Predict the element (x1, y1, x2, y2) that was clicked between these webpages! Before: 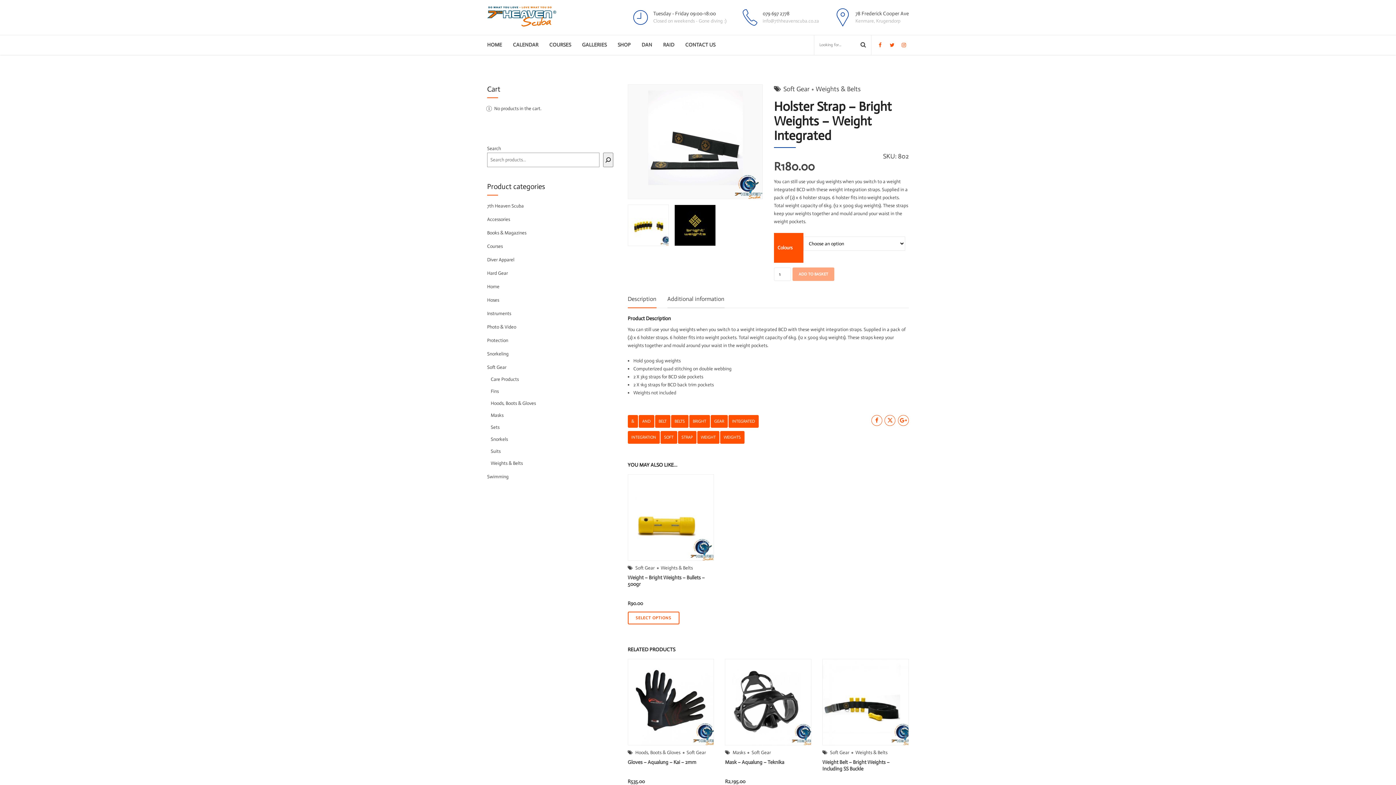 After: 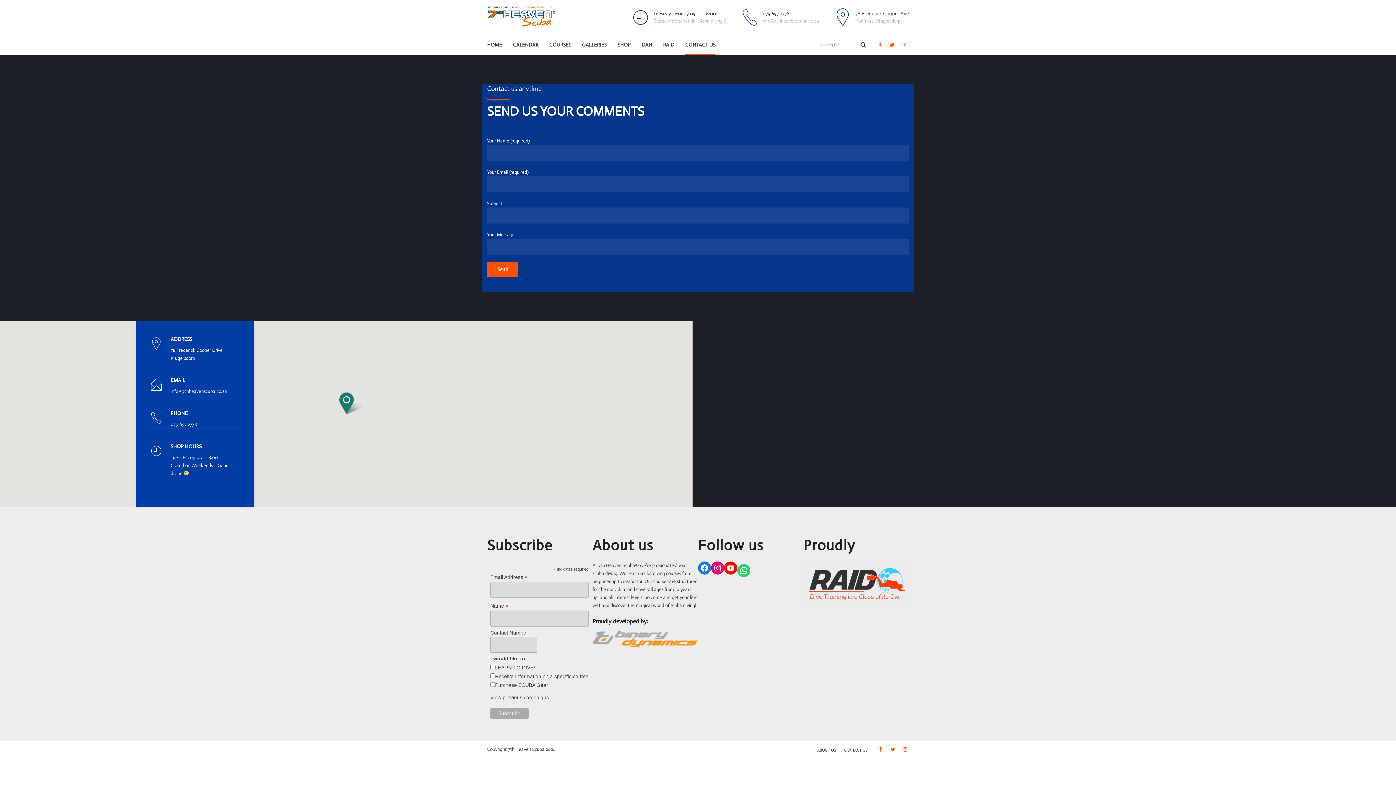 Action: label: CONTACT US bbox: (685, 34, 715, 54)